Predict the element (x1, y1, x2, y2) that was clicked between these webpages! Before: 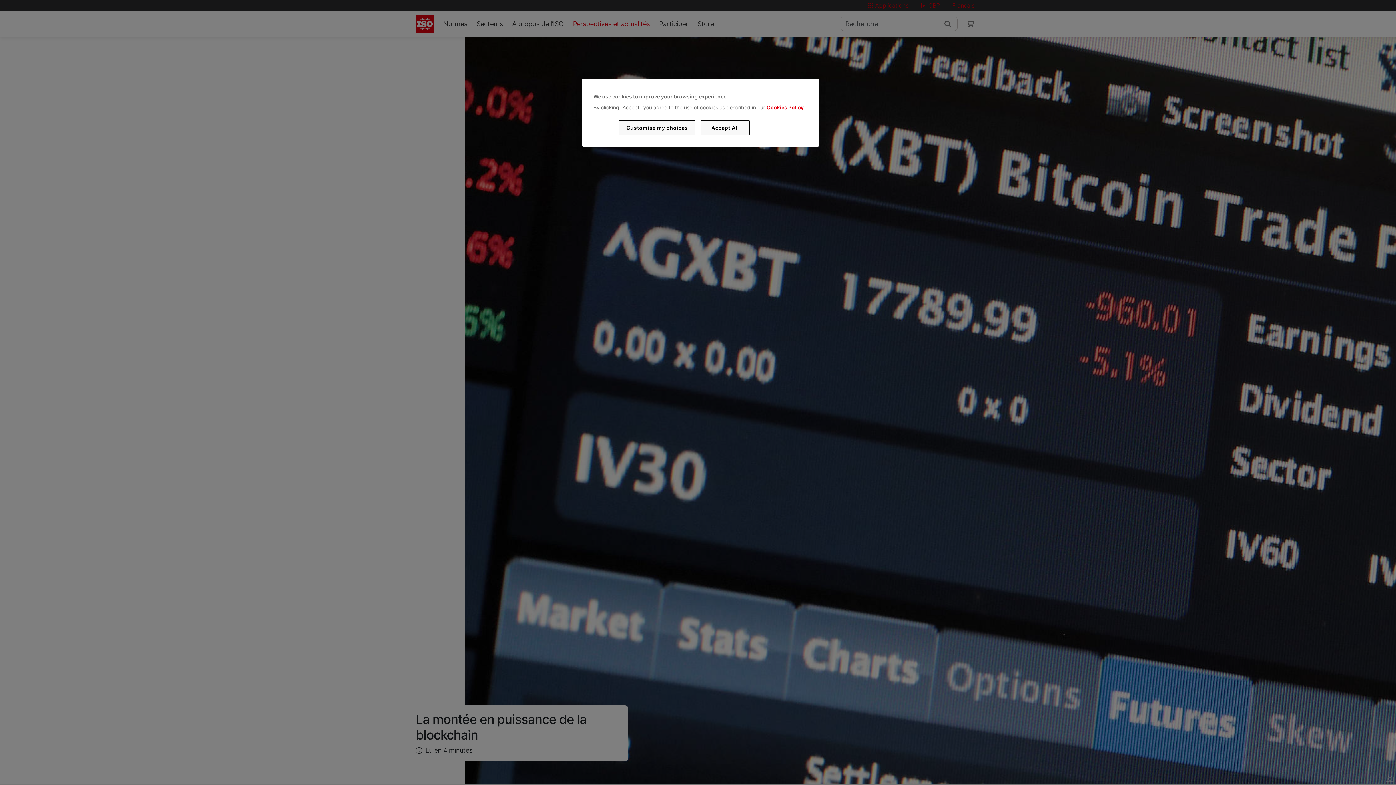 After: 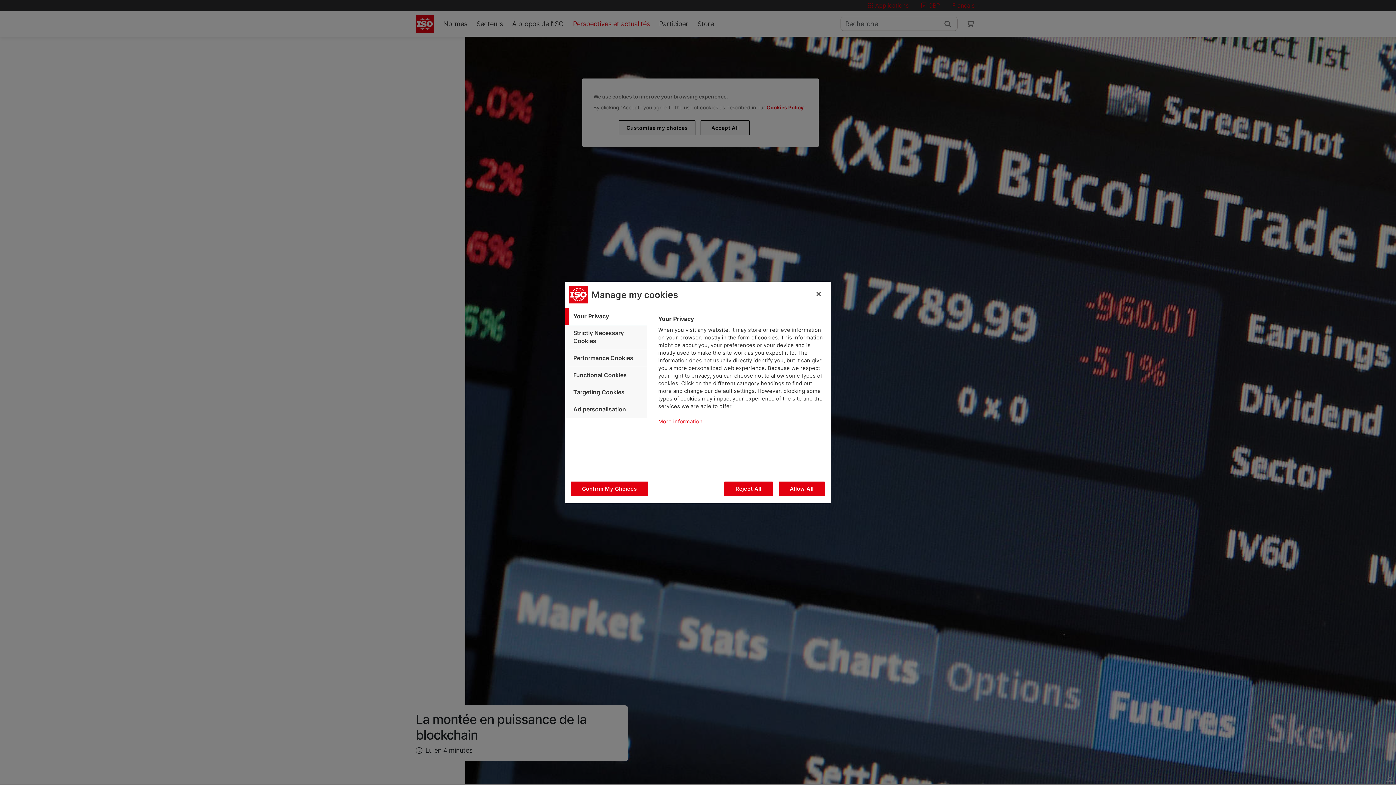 Action: bbox: (619, 120, 695, 135) label: Customise my choices